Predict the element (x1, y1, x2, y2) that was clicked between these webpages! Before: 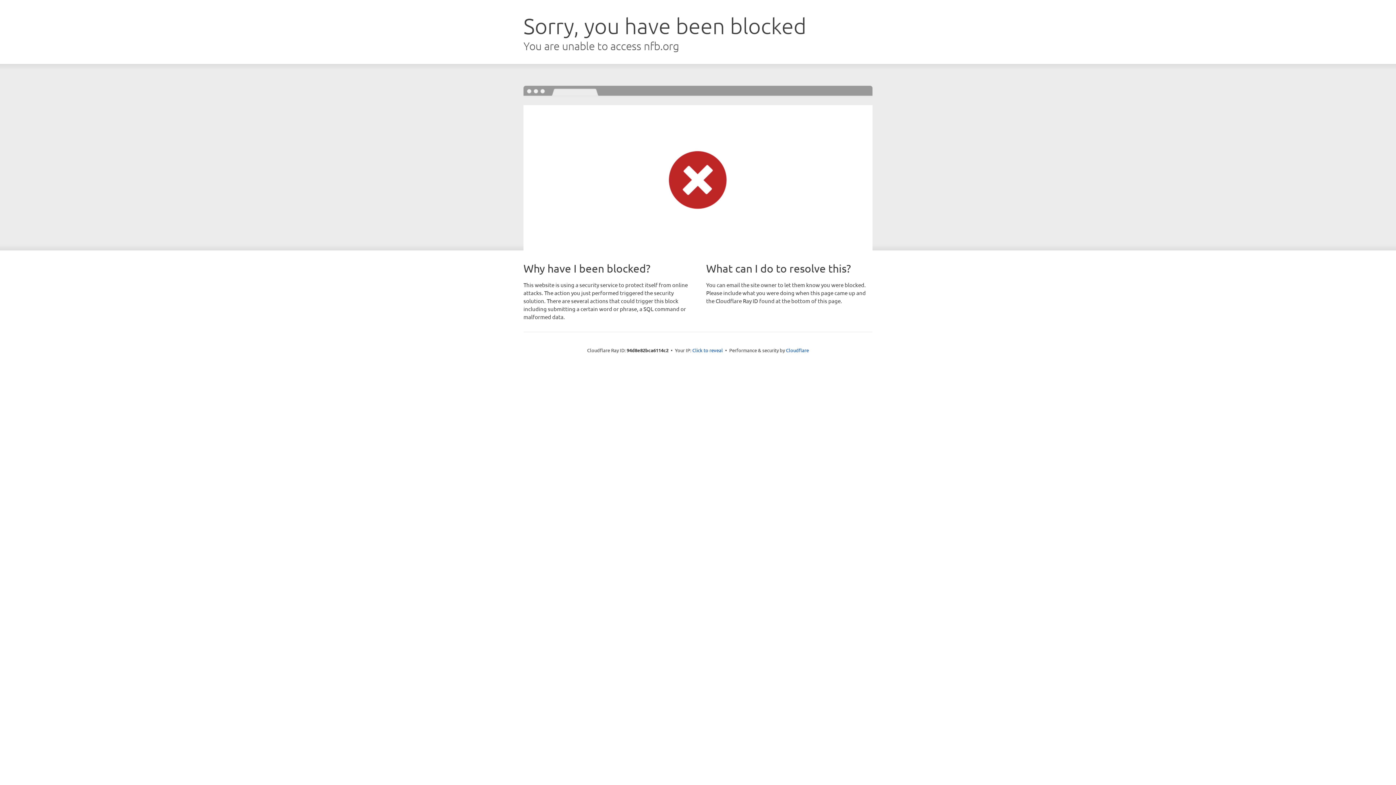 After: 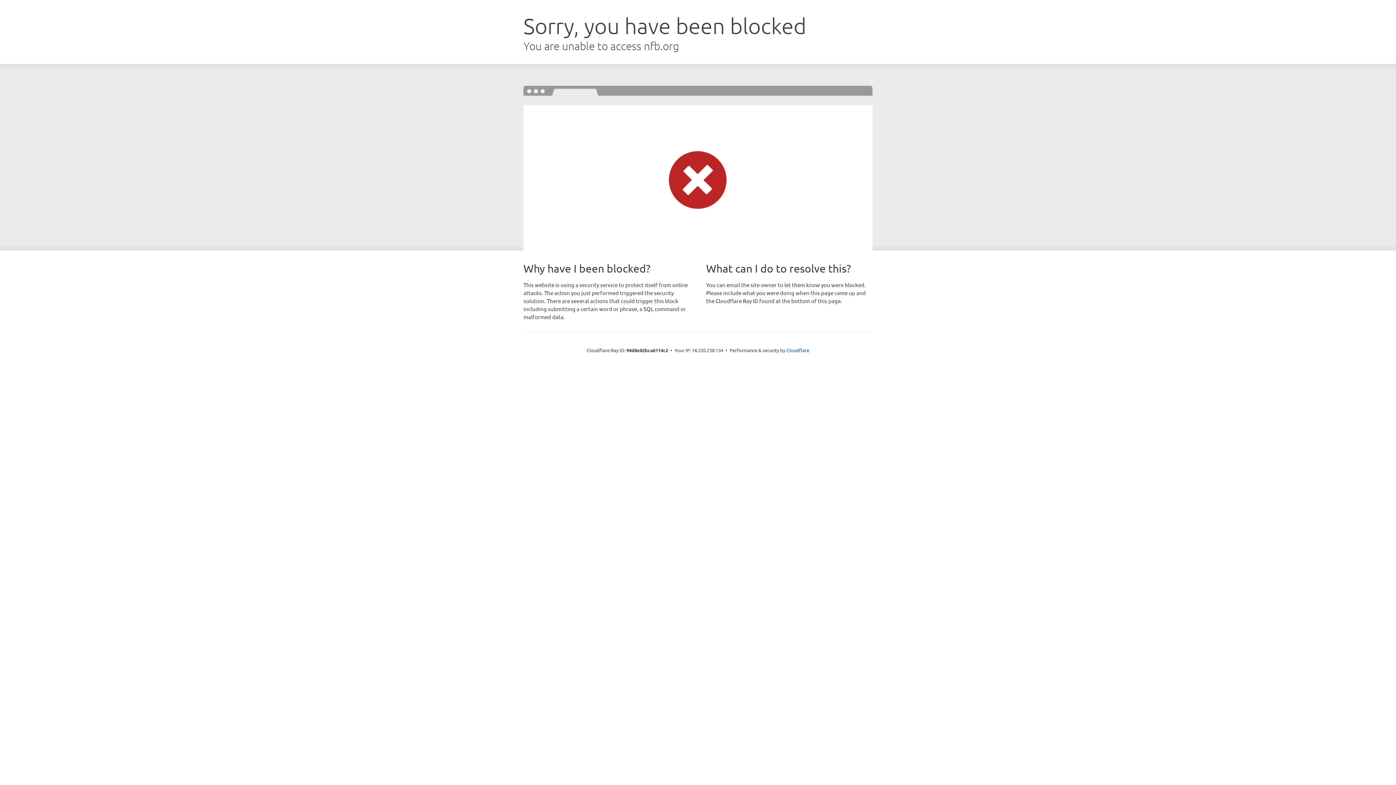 Action: label: Click to reveal bbox: (692, 346, 723, 353)